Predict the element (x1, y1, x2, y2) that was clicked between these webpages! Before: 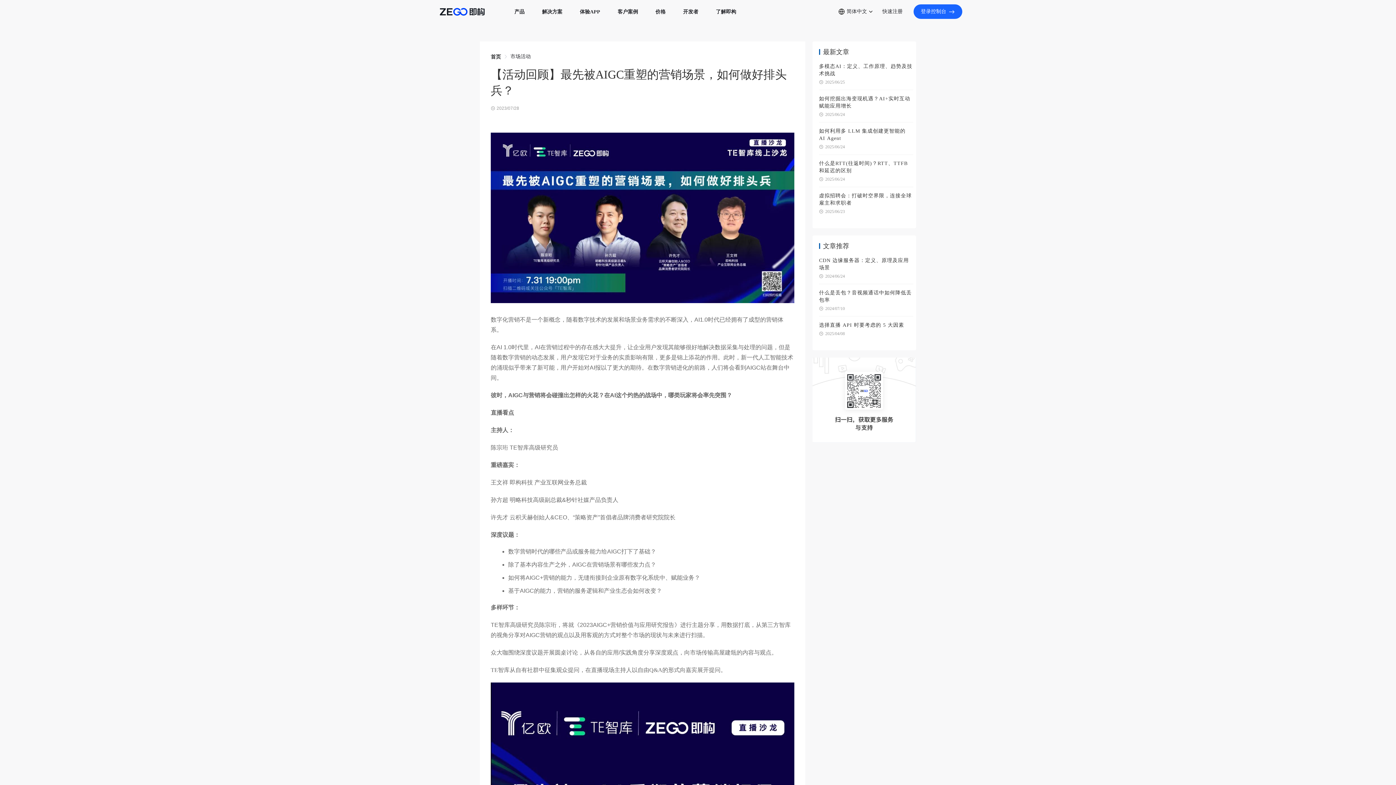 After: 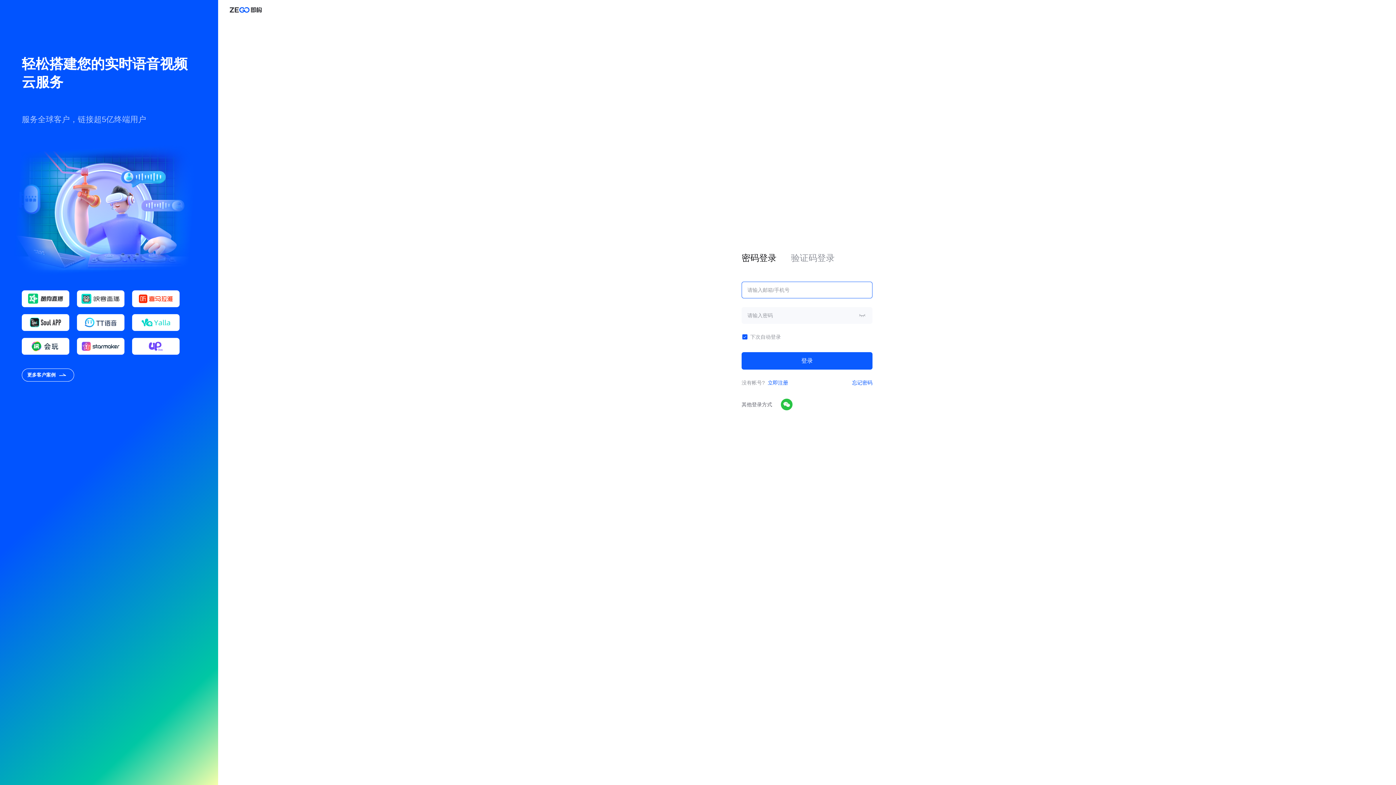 Action: bbox: (812, 357, 916, 442)